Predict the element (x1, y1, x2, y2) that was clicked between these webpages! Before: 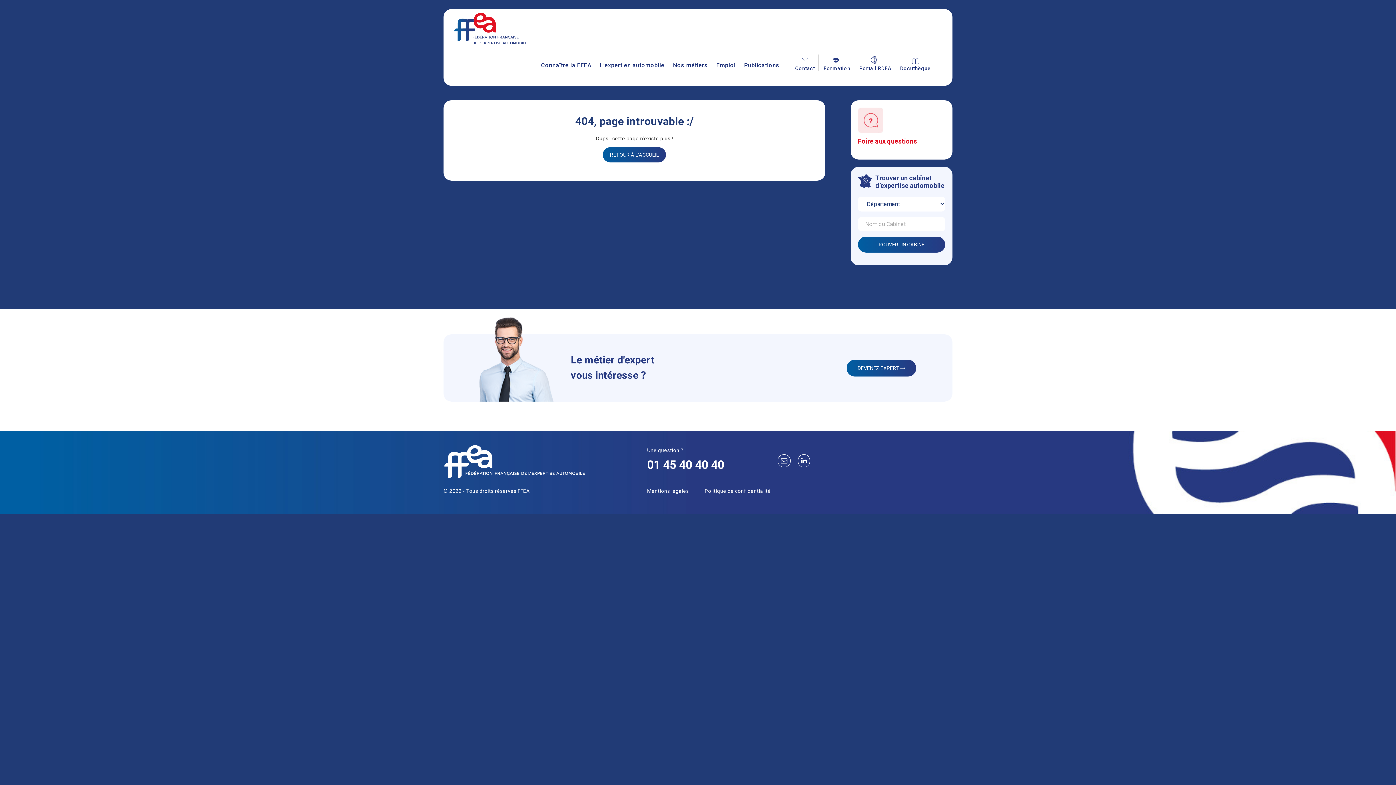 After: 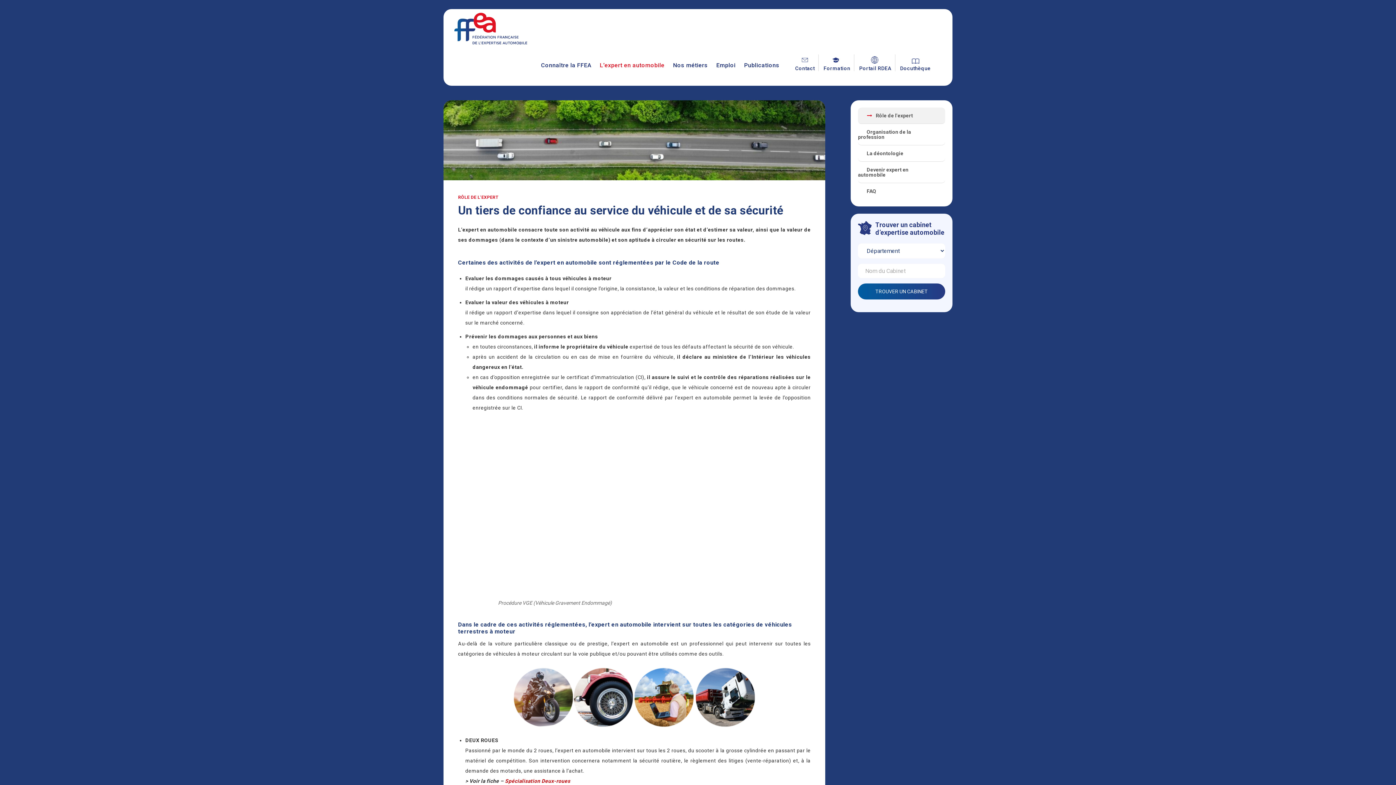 Action: label: L’expert en automobile bbox: (600, 61, 664, 68)